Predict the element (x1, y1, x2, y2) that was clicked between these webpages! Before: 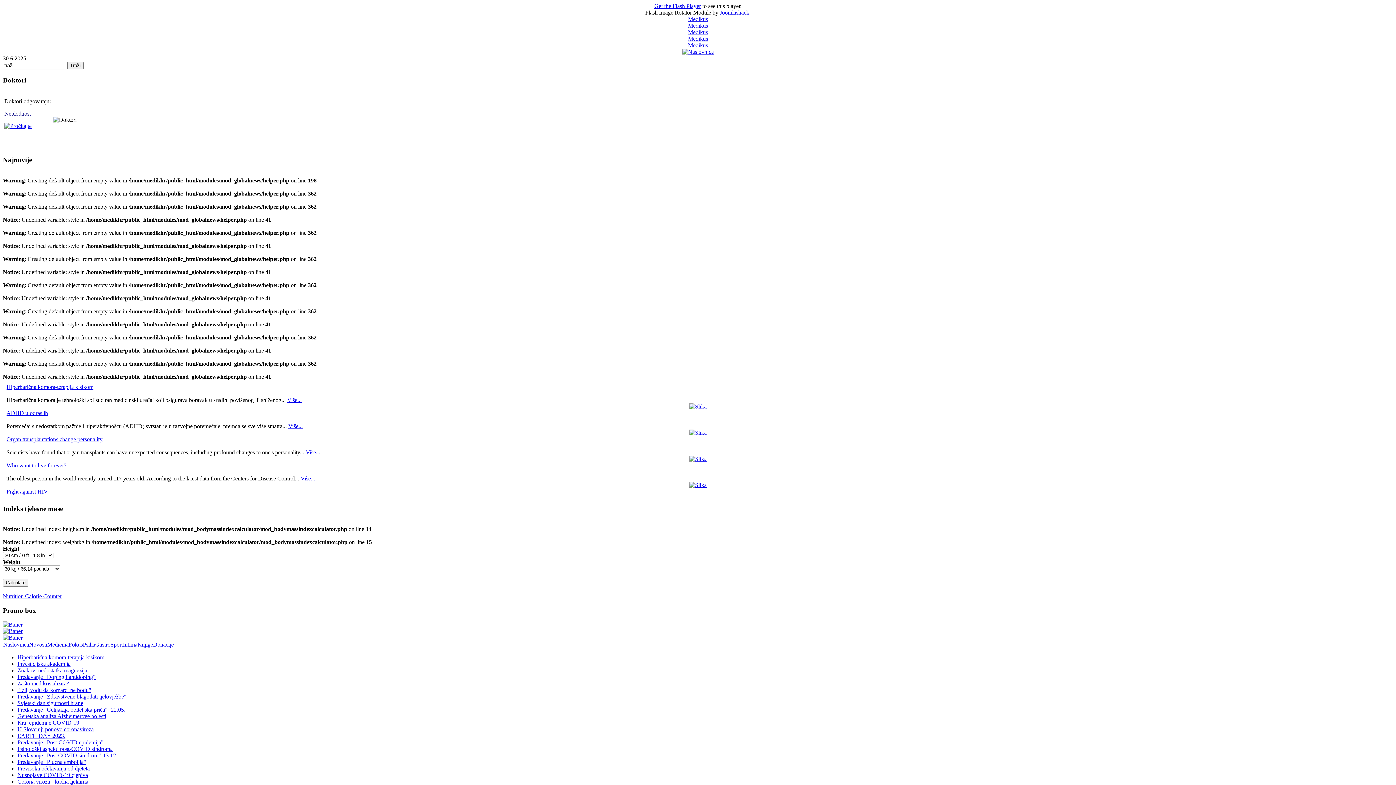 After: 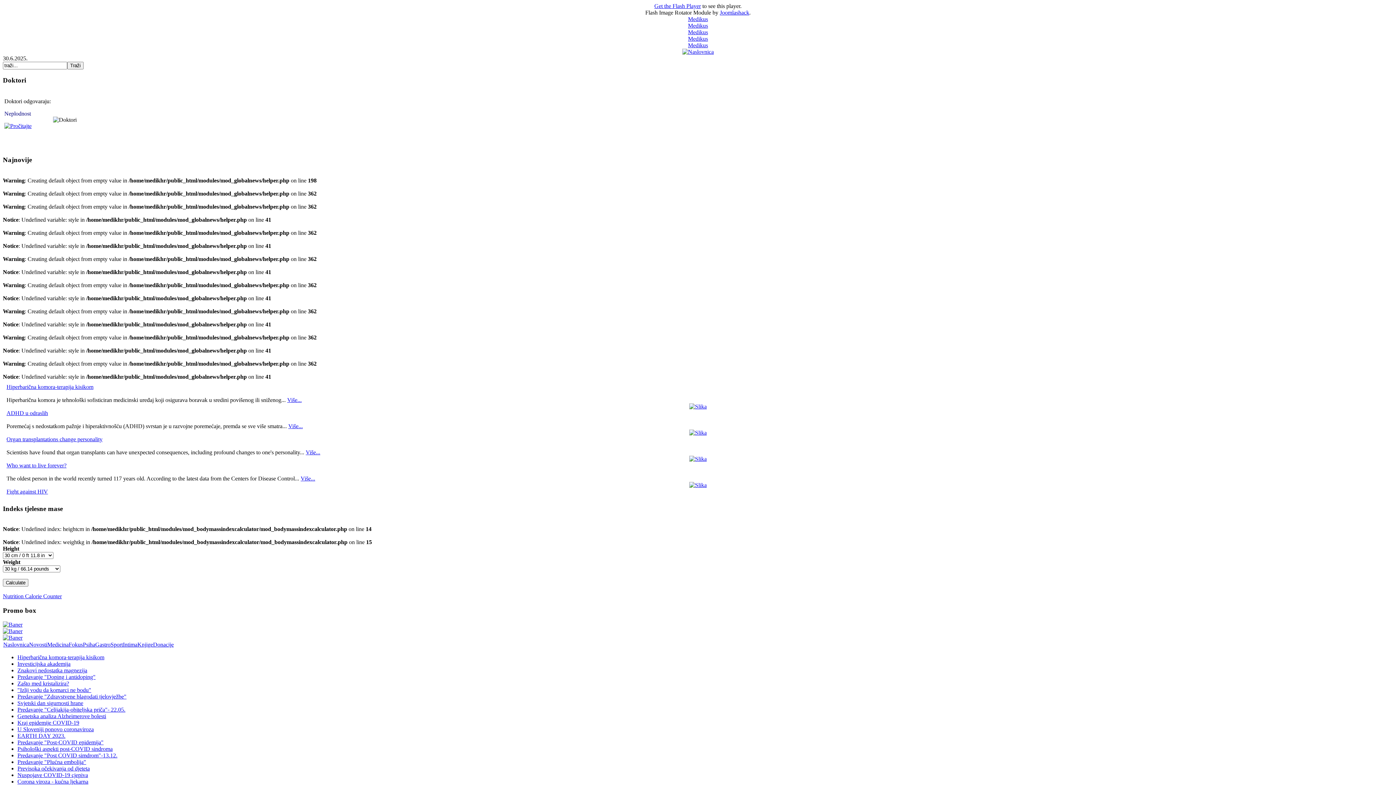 Action: bbox: (17, 778, 88, 785) label: Corona viroza - kućna ljekarna